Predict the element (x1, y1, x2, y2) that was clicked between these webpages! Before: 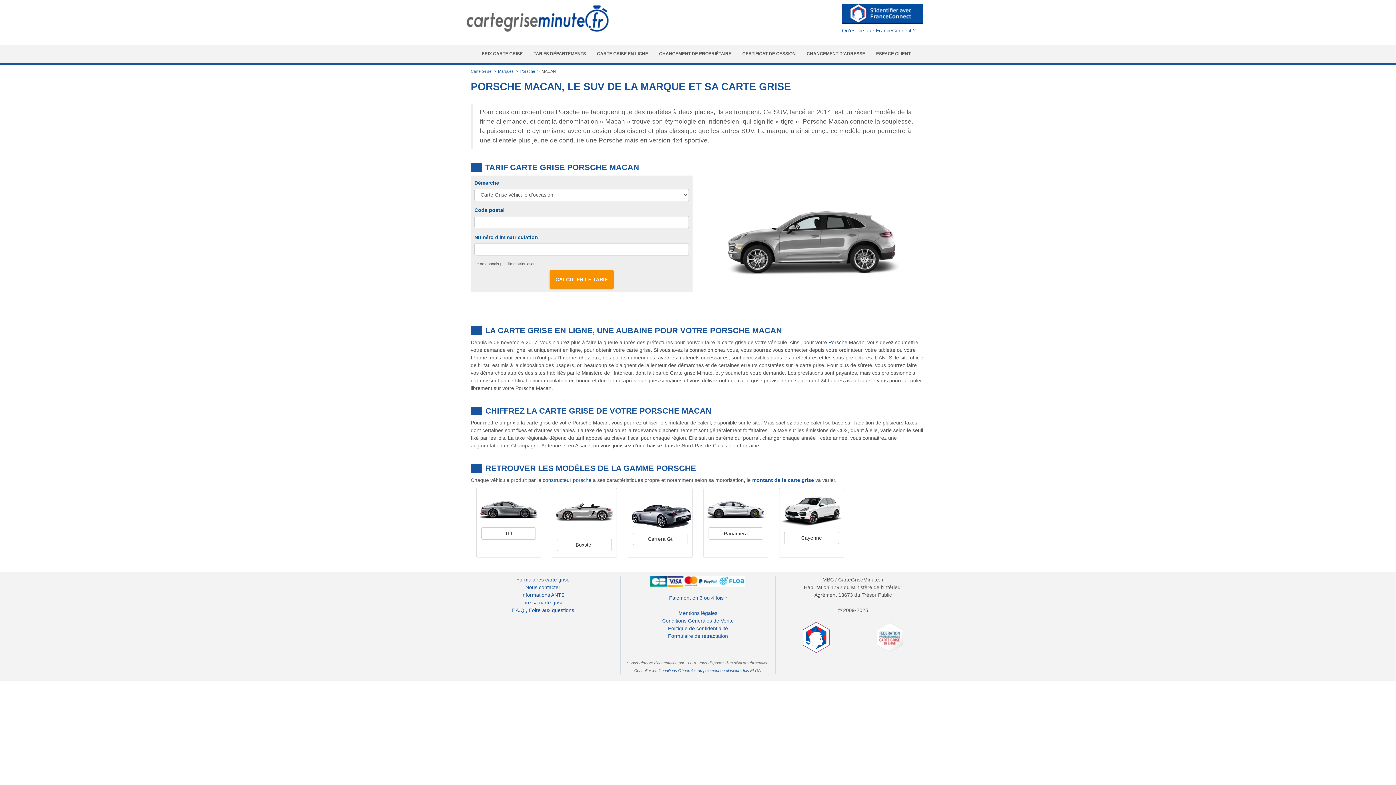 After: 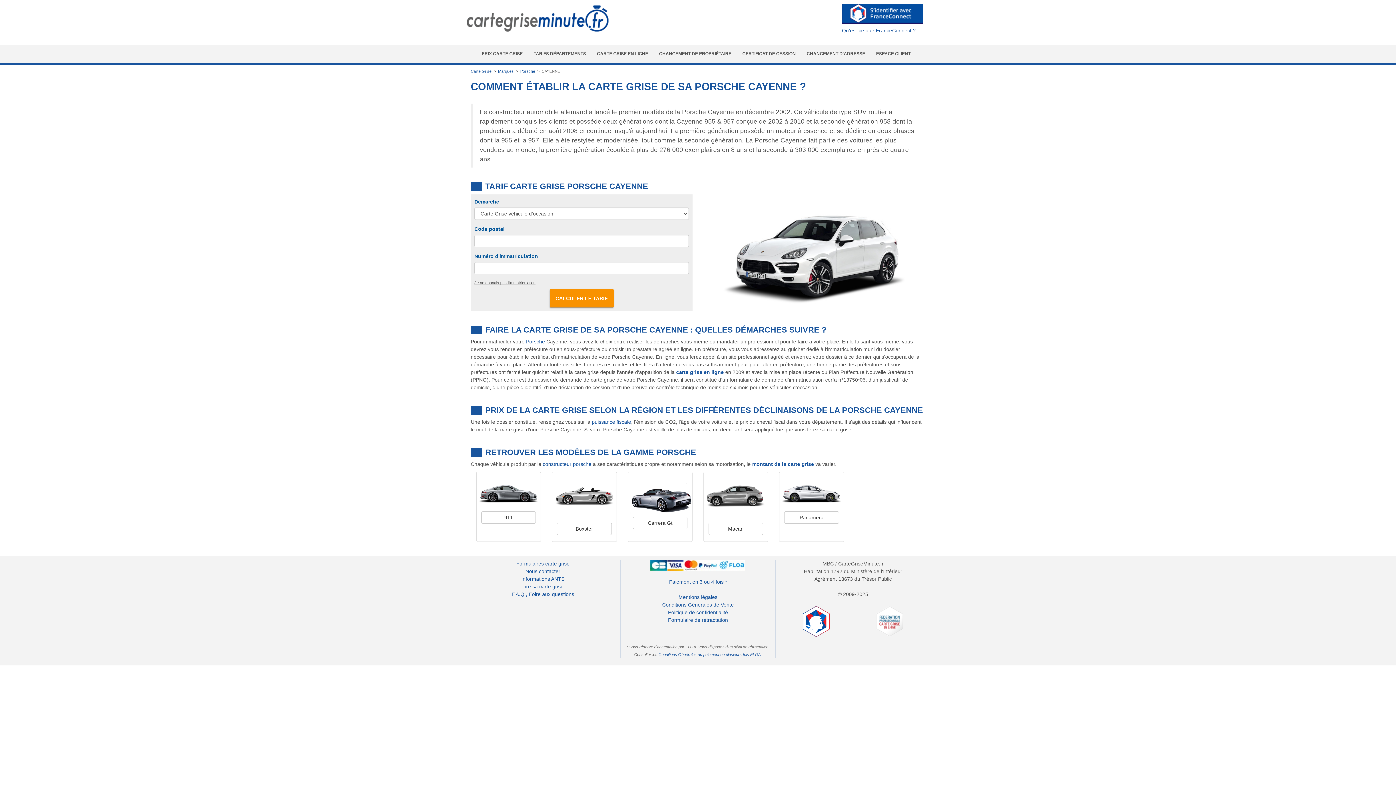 Action: label: Cayenne bbox: (784, 532, 839, 544)